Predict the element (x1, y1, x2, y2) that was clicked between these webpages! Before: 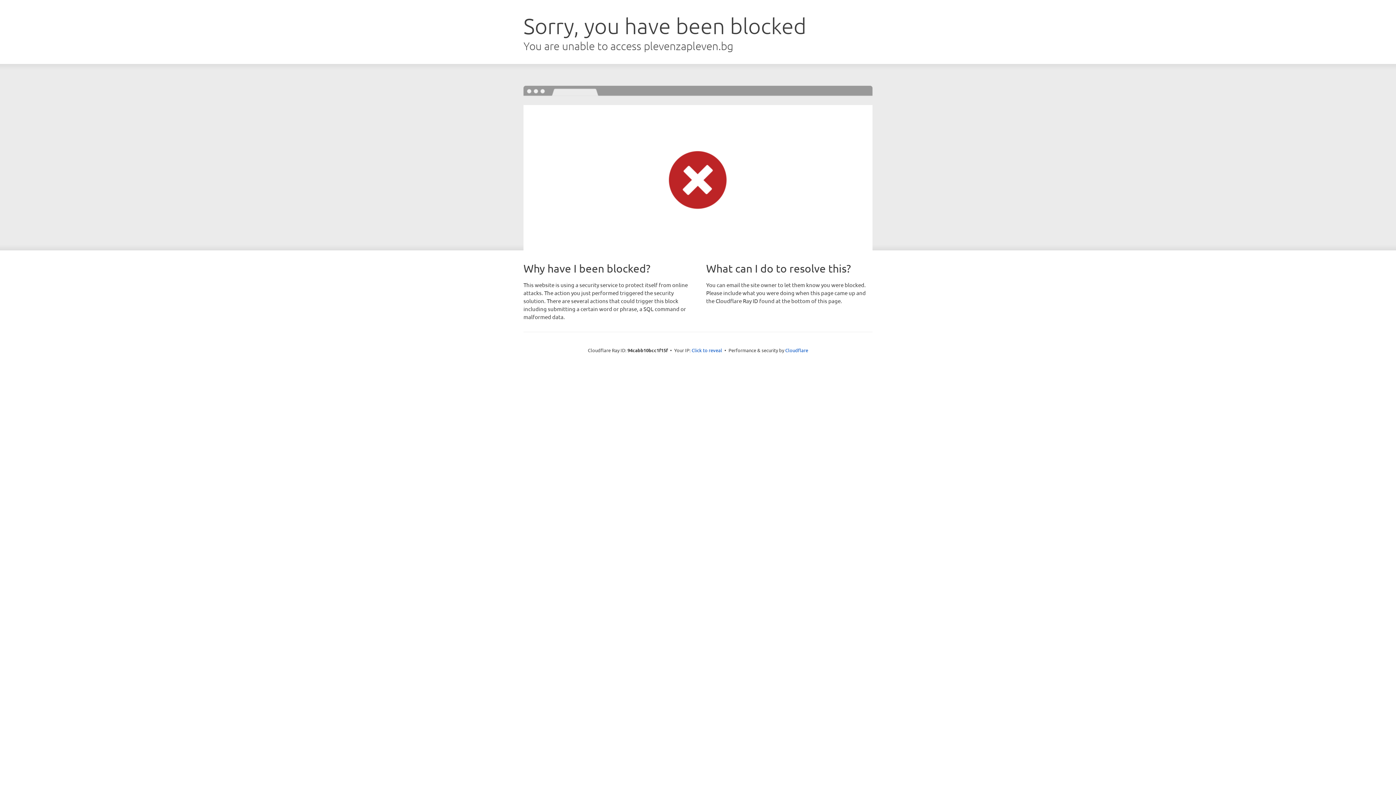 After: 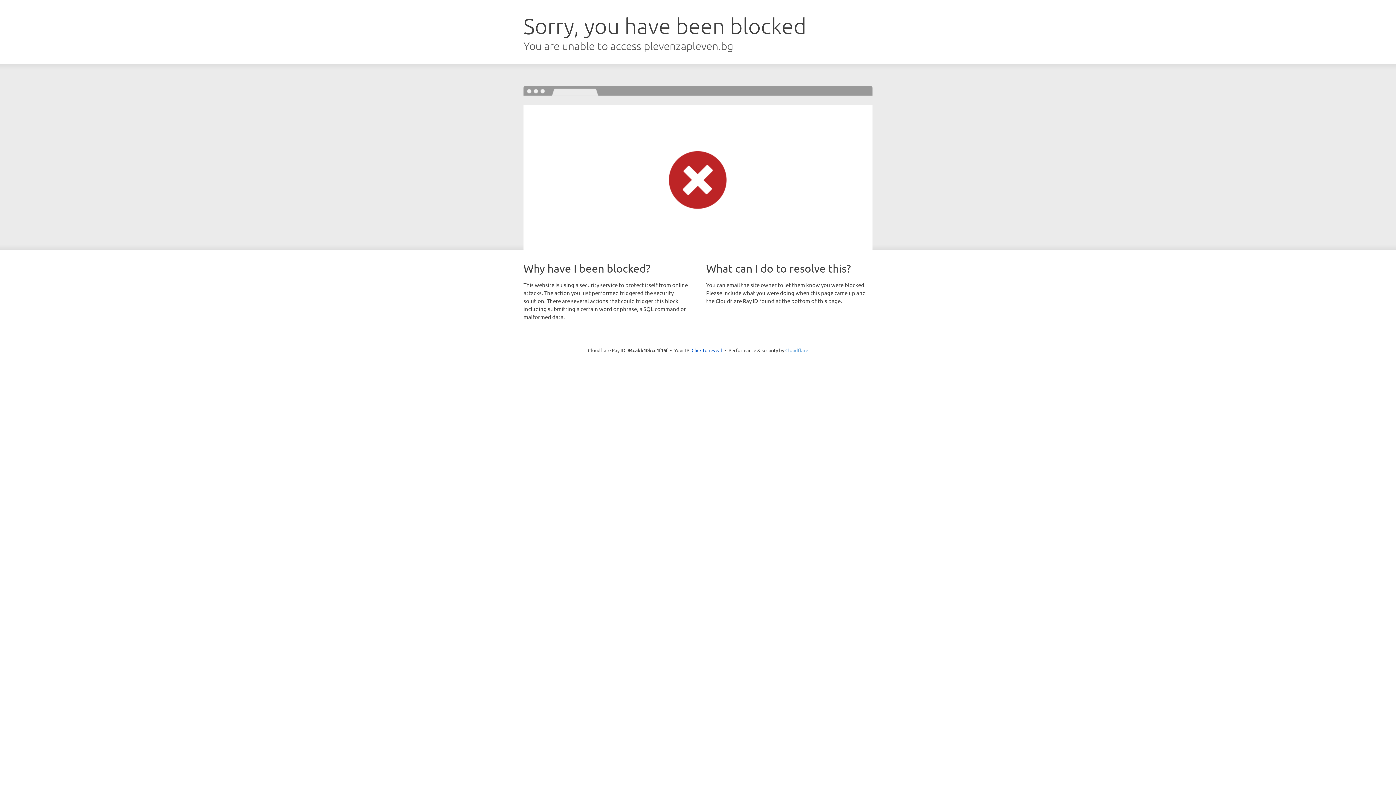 Action: label: Cloudflare bbox: (785, 347, 808, 353)